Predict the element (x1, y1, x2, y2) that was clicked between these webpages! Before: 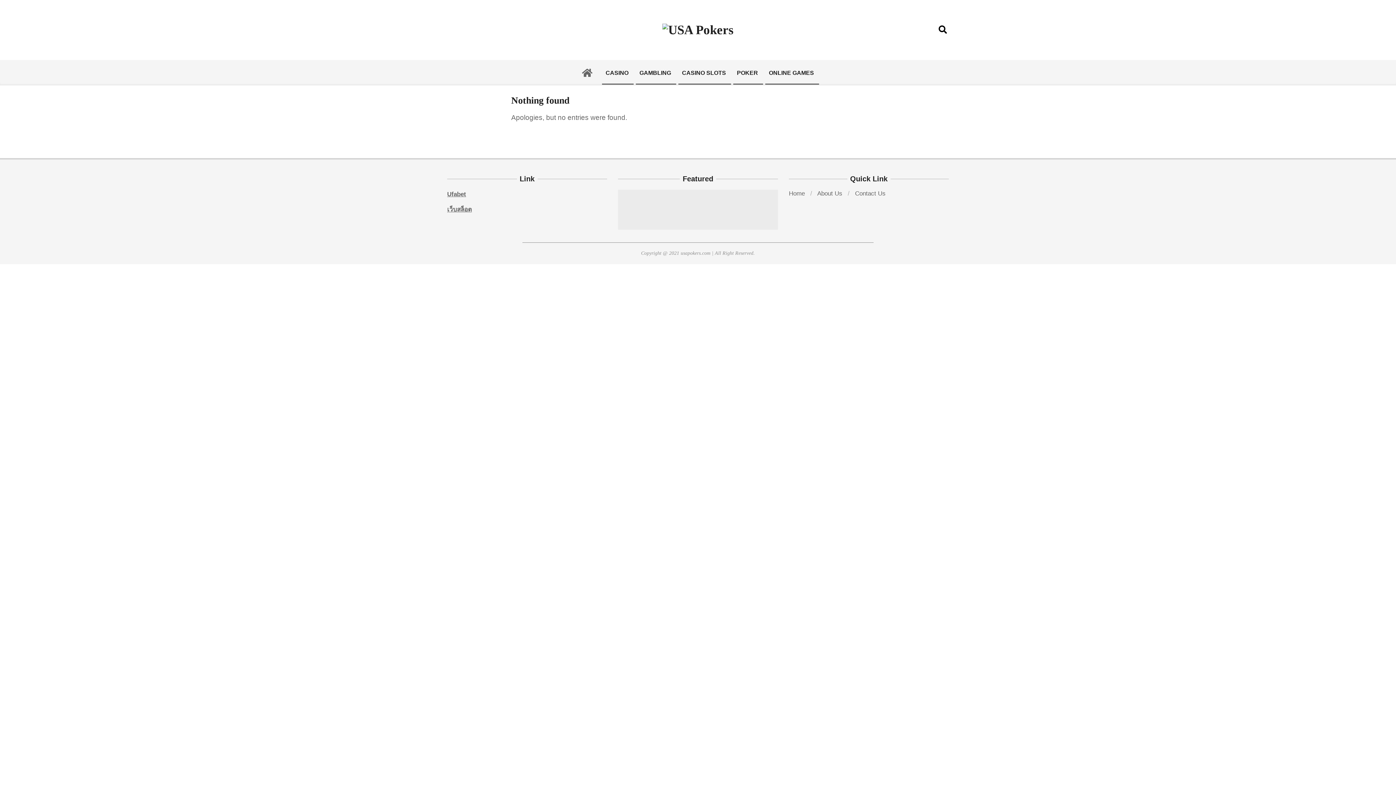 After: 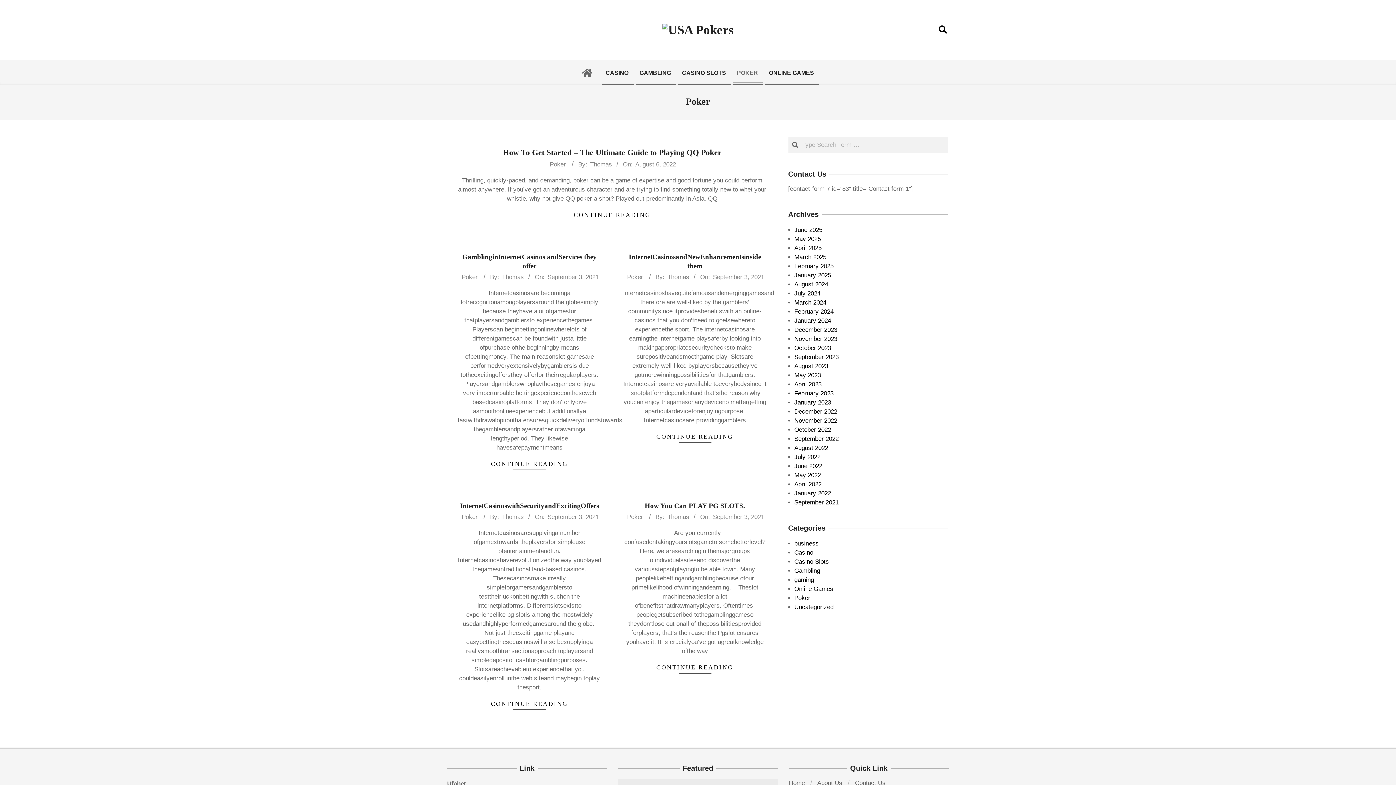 Action: label: POKER bbox: (731, 62, 763, 83)